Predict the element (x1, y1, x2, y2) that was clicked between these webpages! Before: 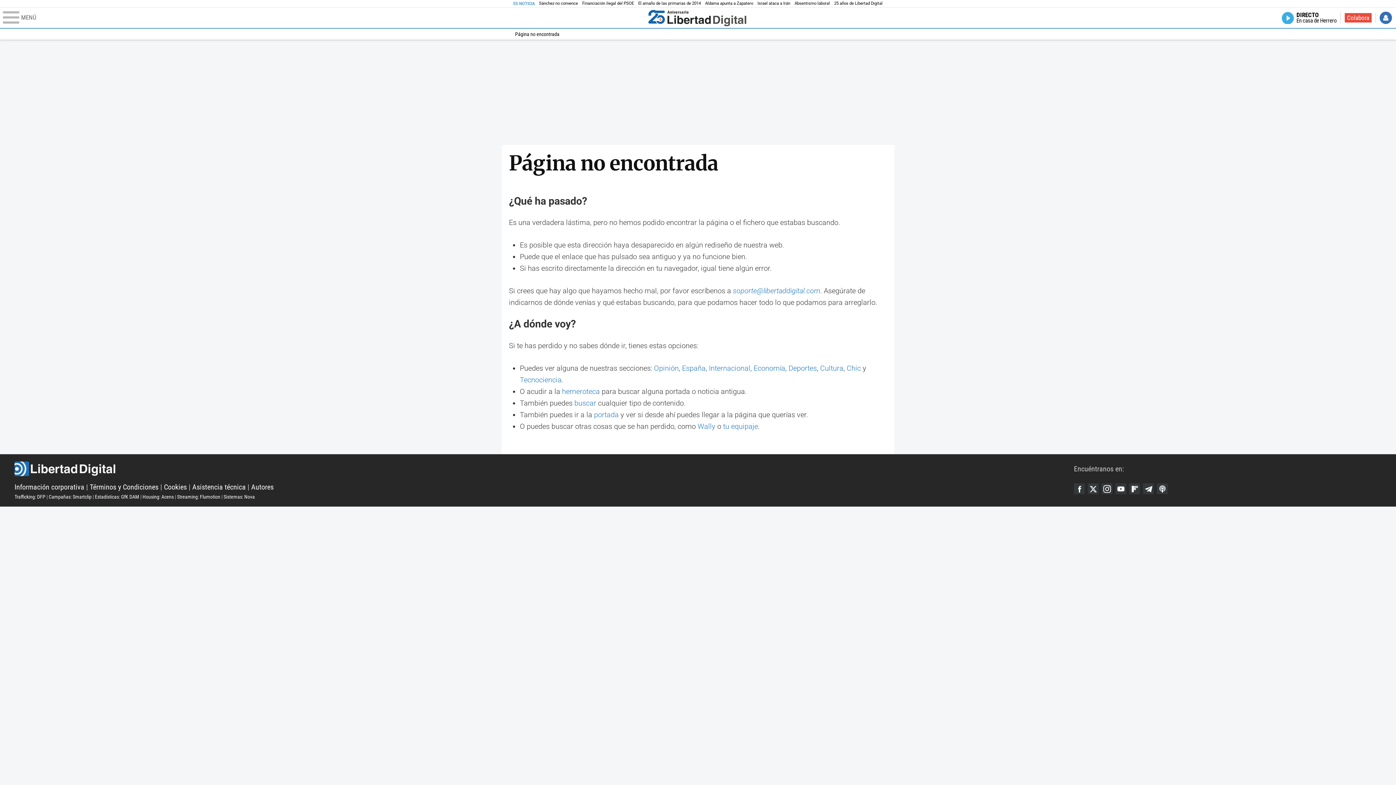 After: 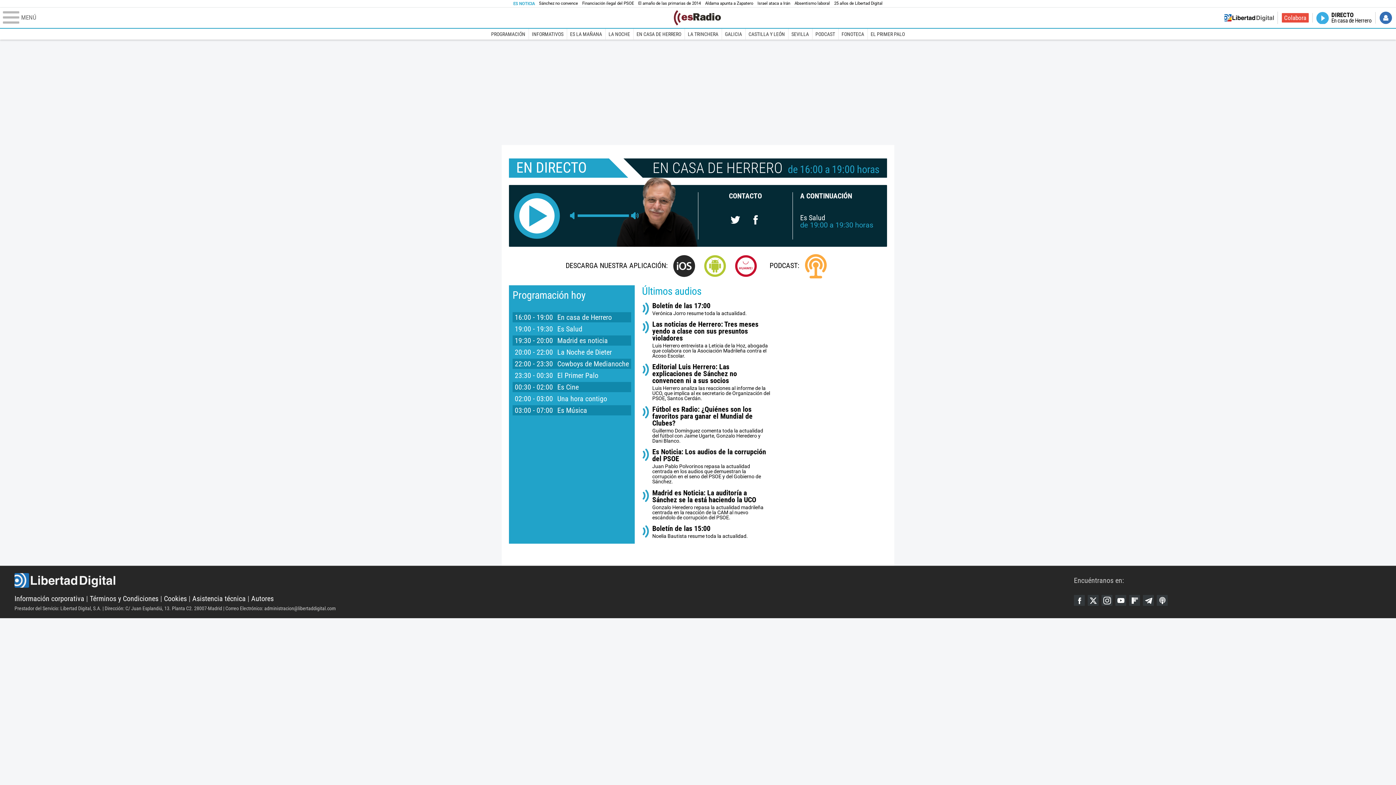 Action: bbox: (1282, 11, 1337, 23) label: DIRECTO
En casa de Herrero